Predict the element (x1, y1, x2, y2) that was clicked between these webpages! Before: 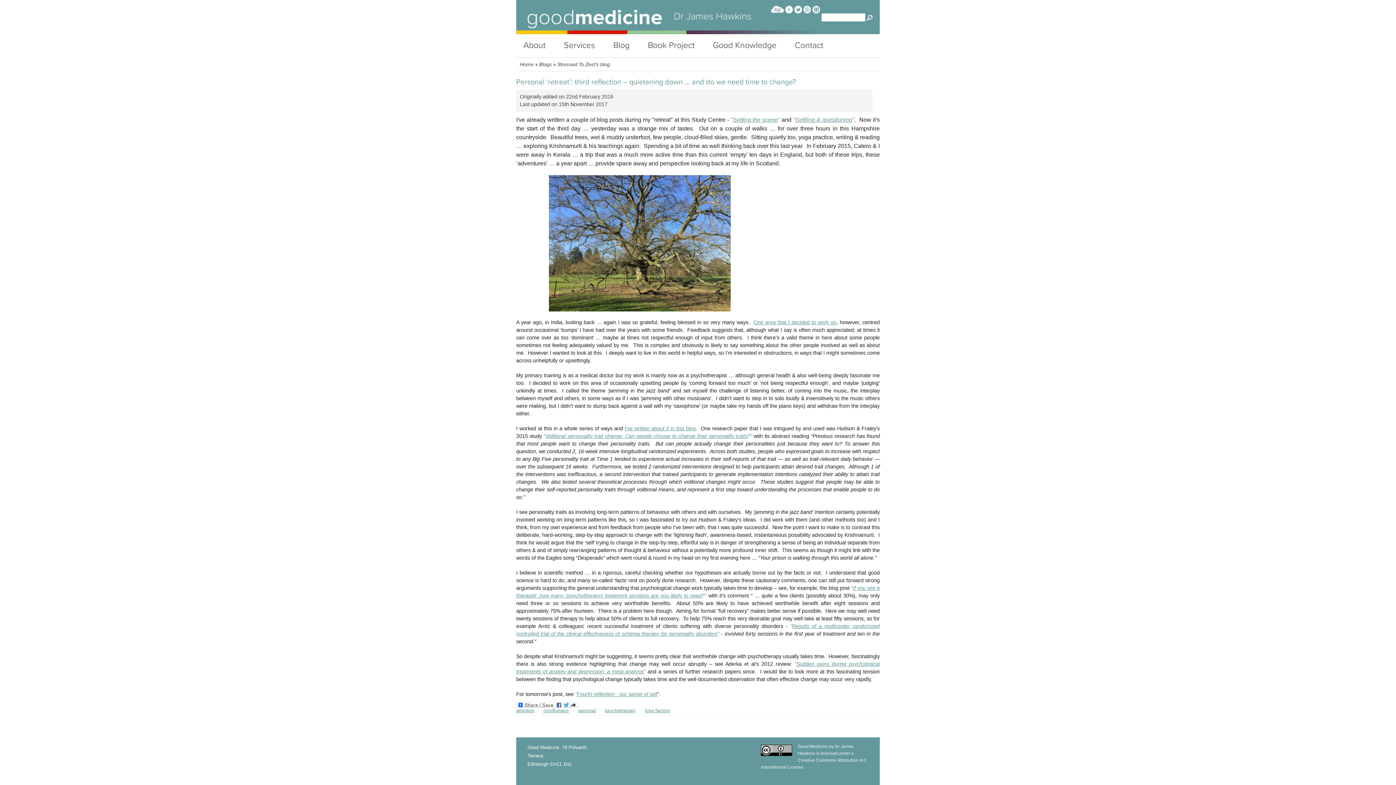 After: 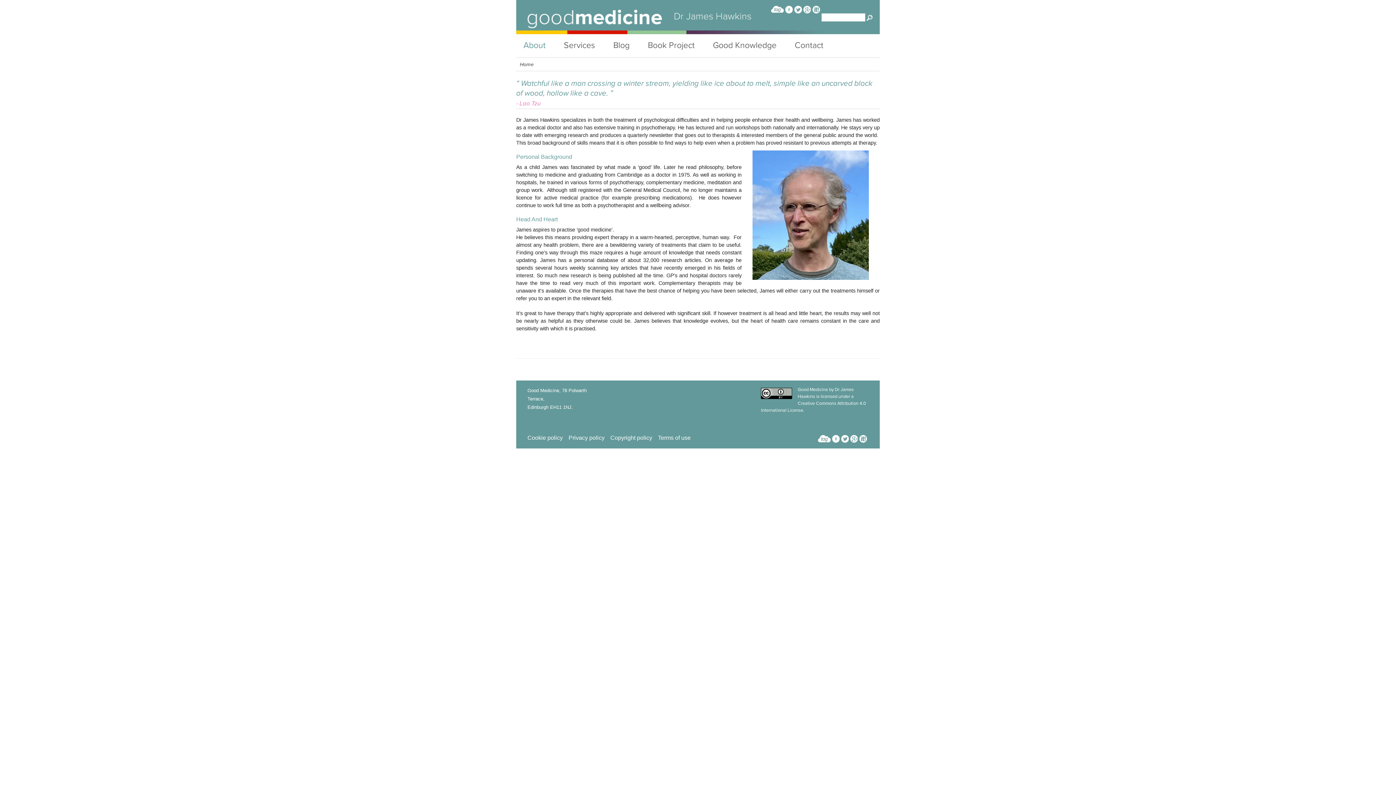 Action: bbox: (520, 61, 533, 67) label: Home